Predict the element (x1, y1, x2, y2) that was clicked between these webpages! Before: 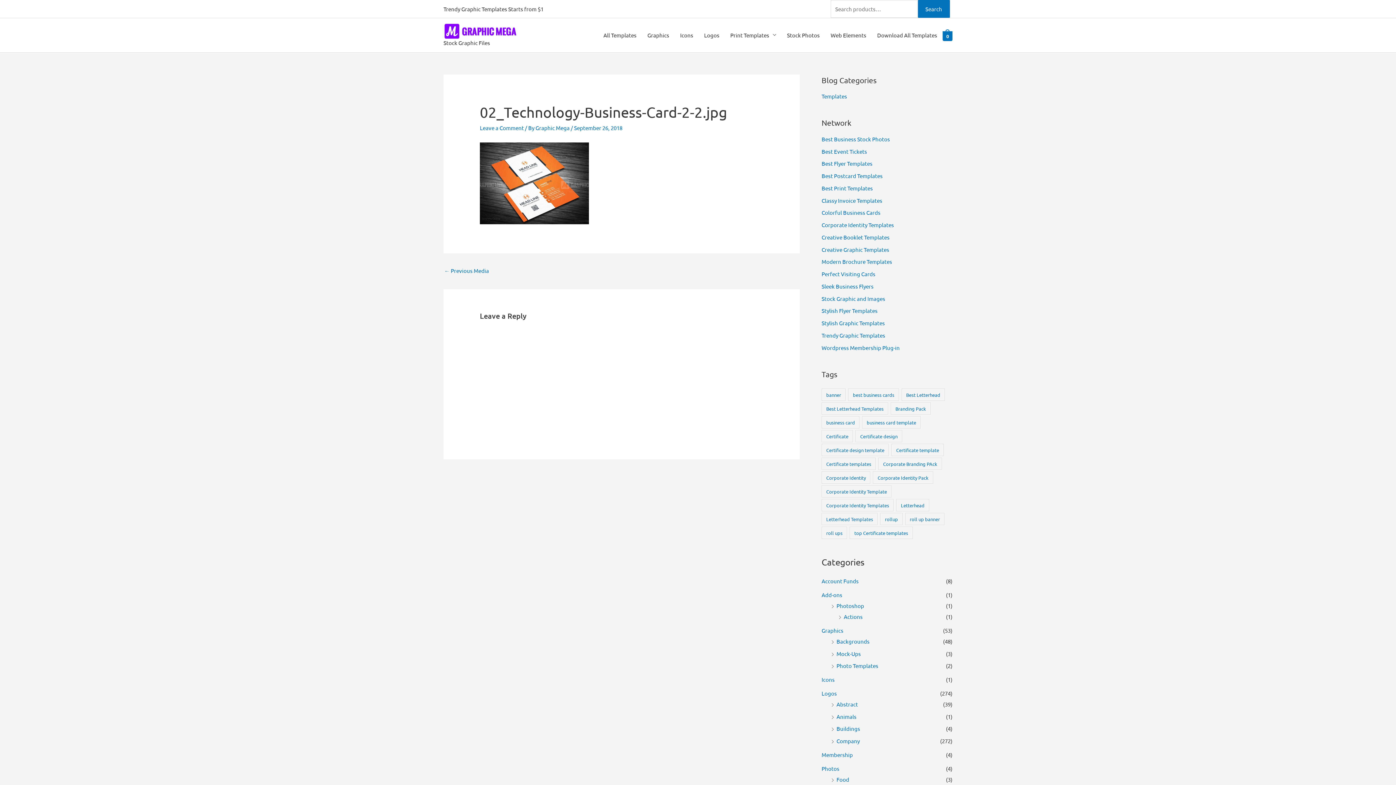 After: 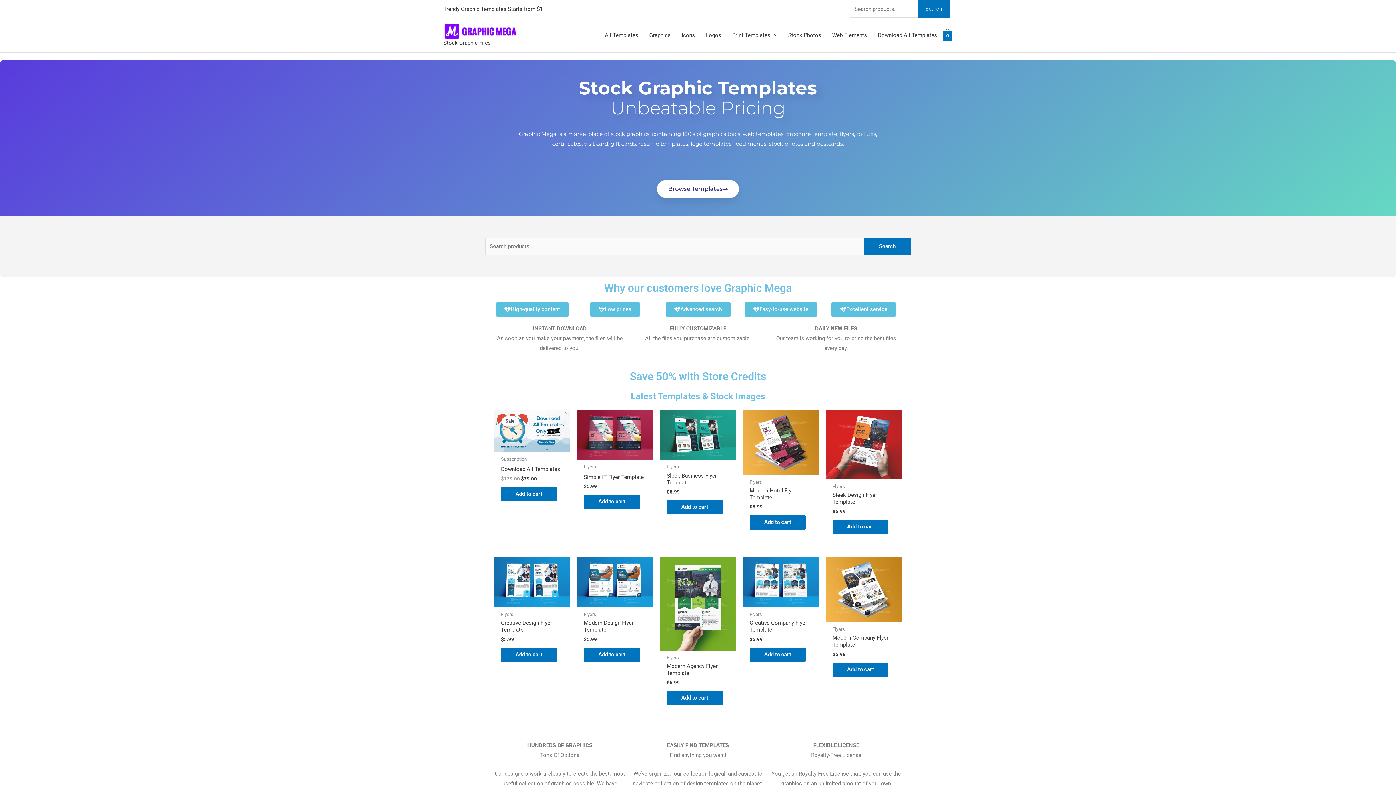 Action: bbox: (443, 26, 519, 33)